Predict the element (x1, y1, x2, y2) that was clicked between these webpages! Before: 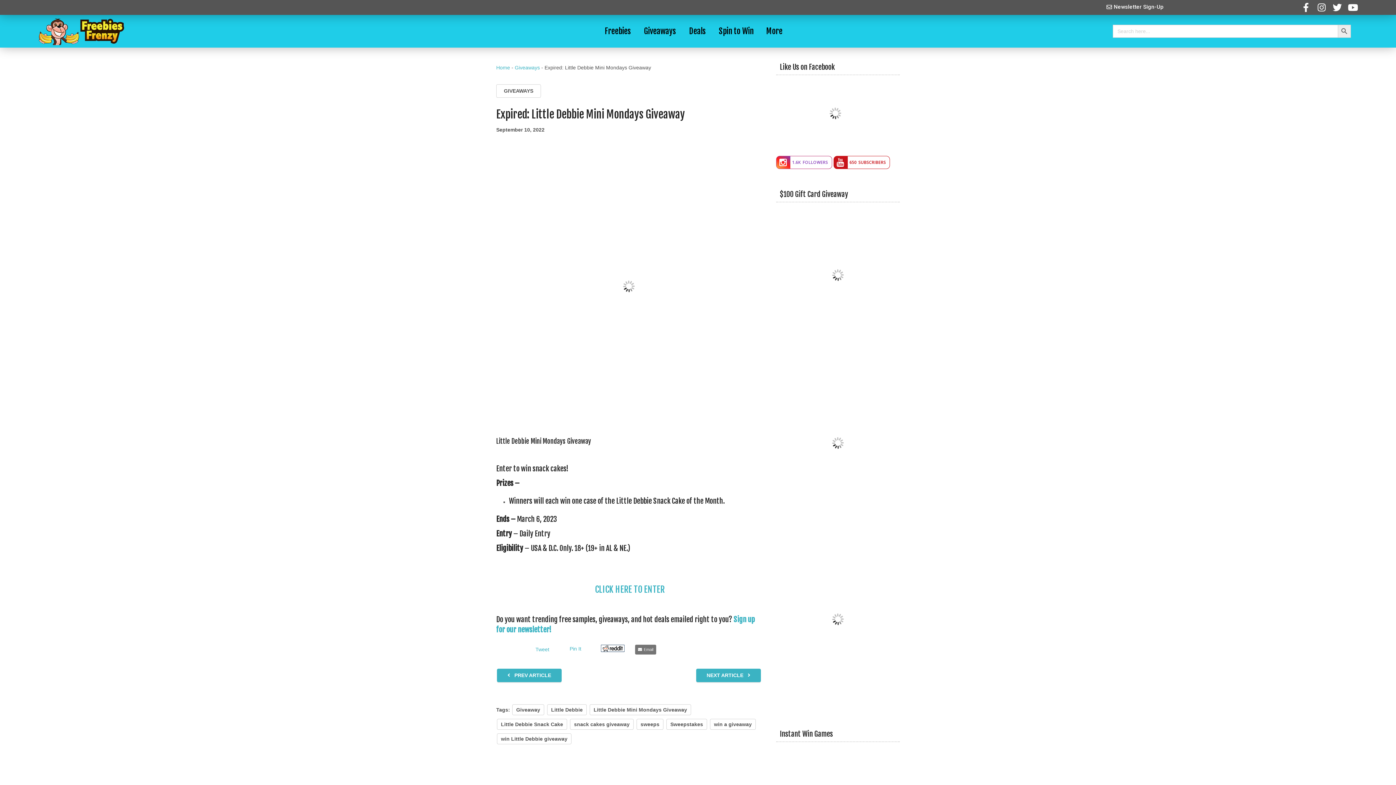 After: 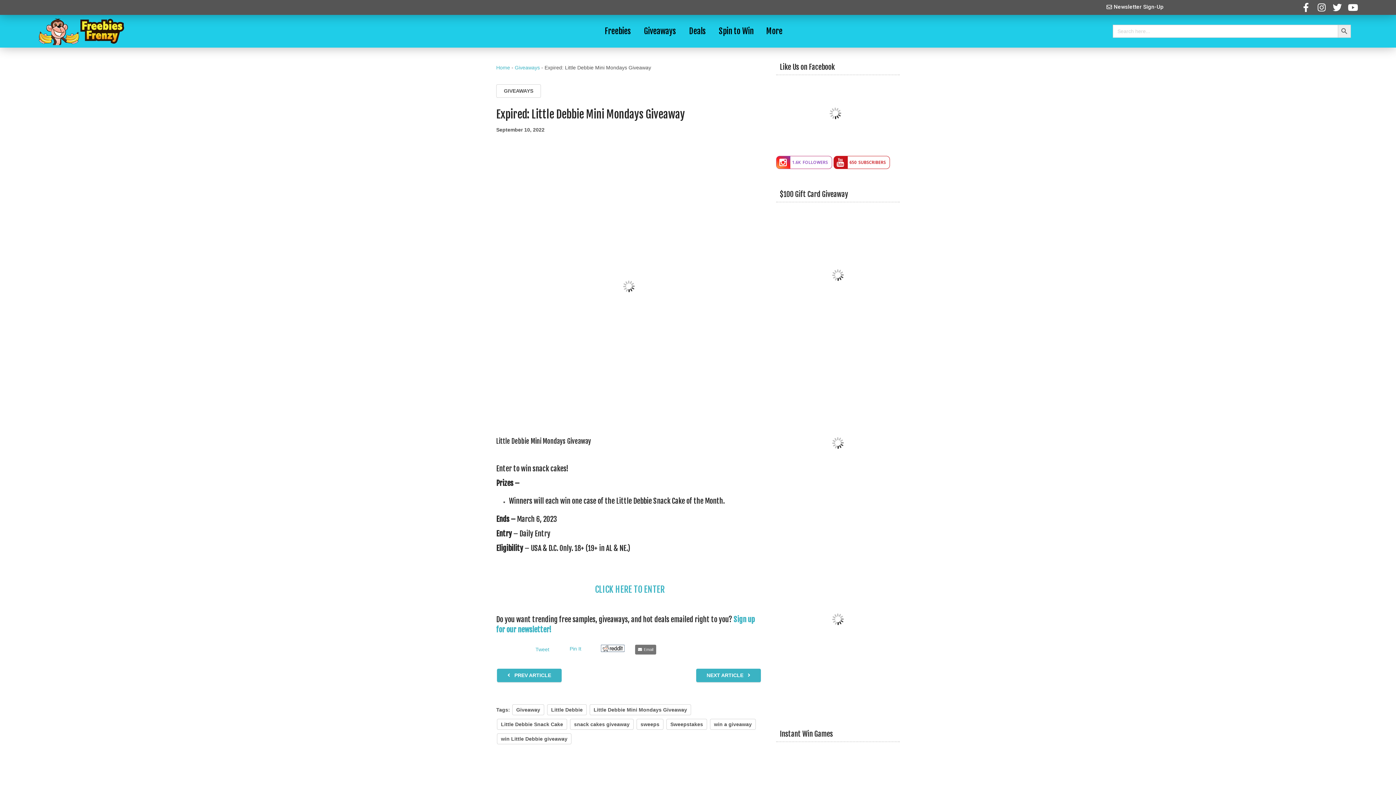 Action: bbox: (601, 647, 624, 653)